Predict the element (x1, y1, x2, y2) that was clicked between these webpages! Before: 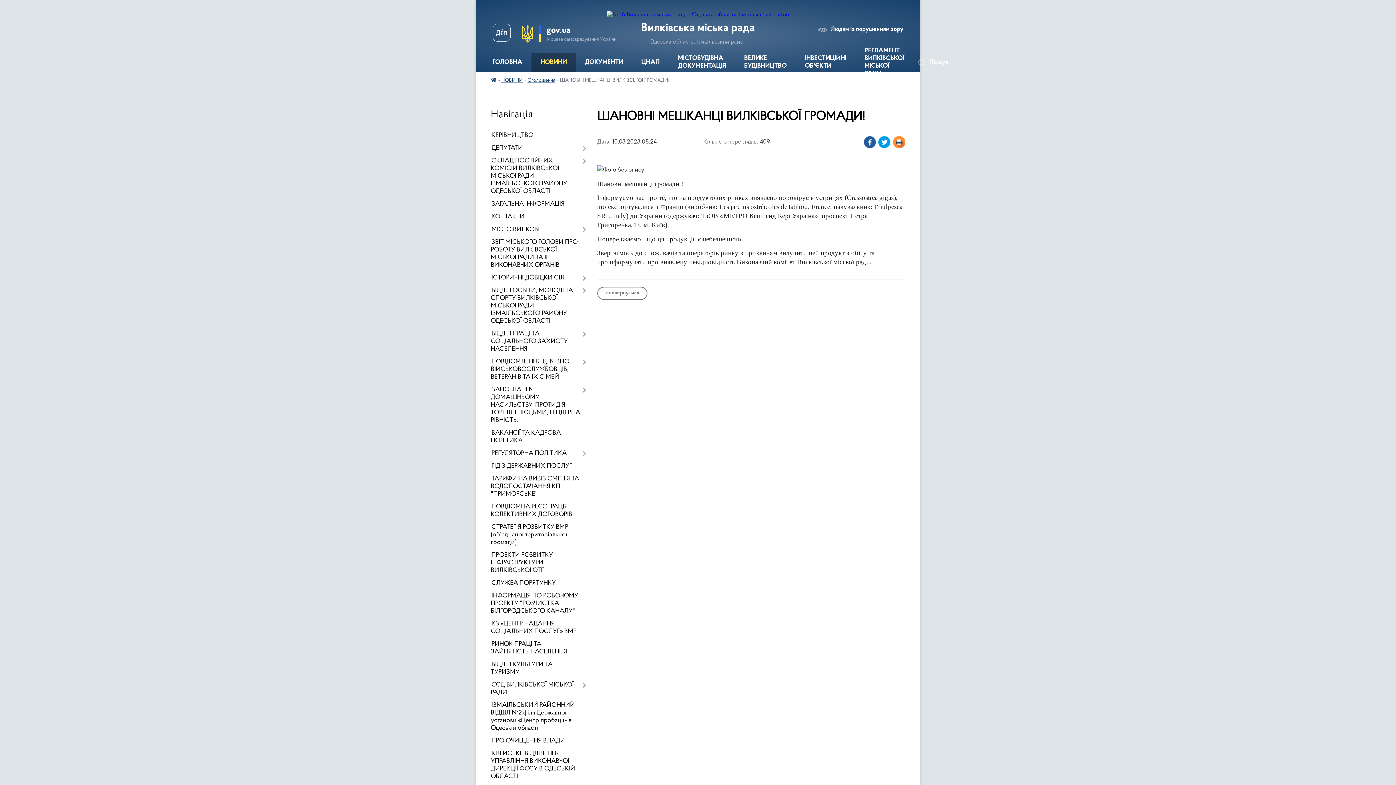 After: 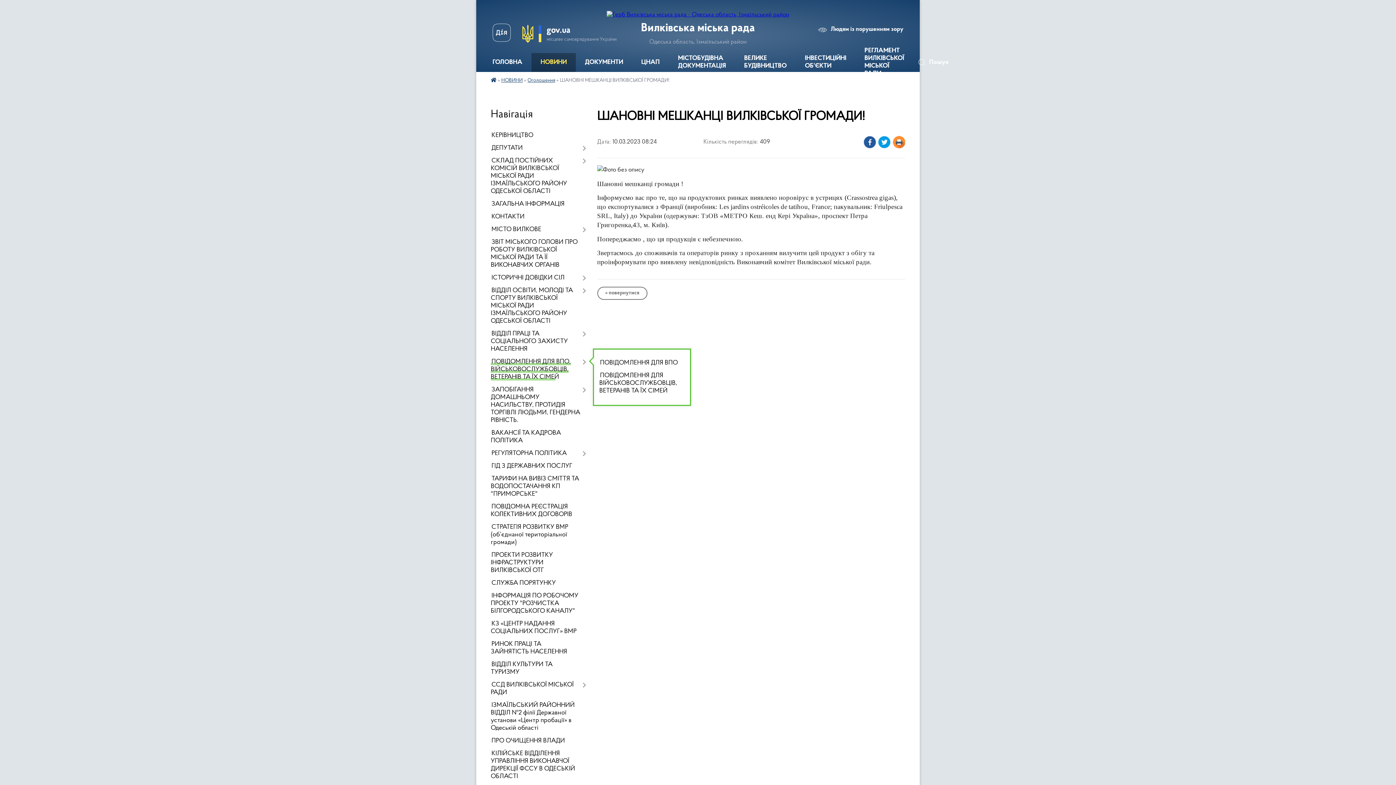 Action: label: ПОВІДОМЛЕННЯ ДЛЯ ВПО, ВІЙСЬКОВОСЛУЖБОВЦІВ, ВЕТЕРАНІВ ТА ЇХ СІМЕЙ bbox: (490, 356, 586, 384)